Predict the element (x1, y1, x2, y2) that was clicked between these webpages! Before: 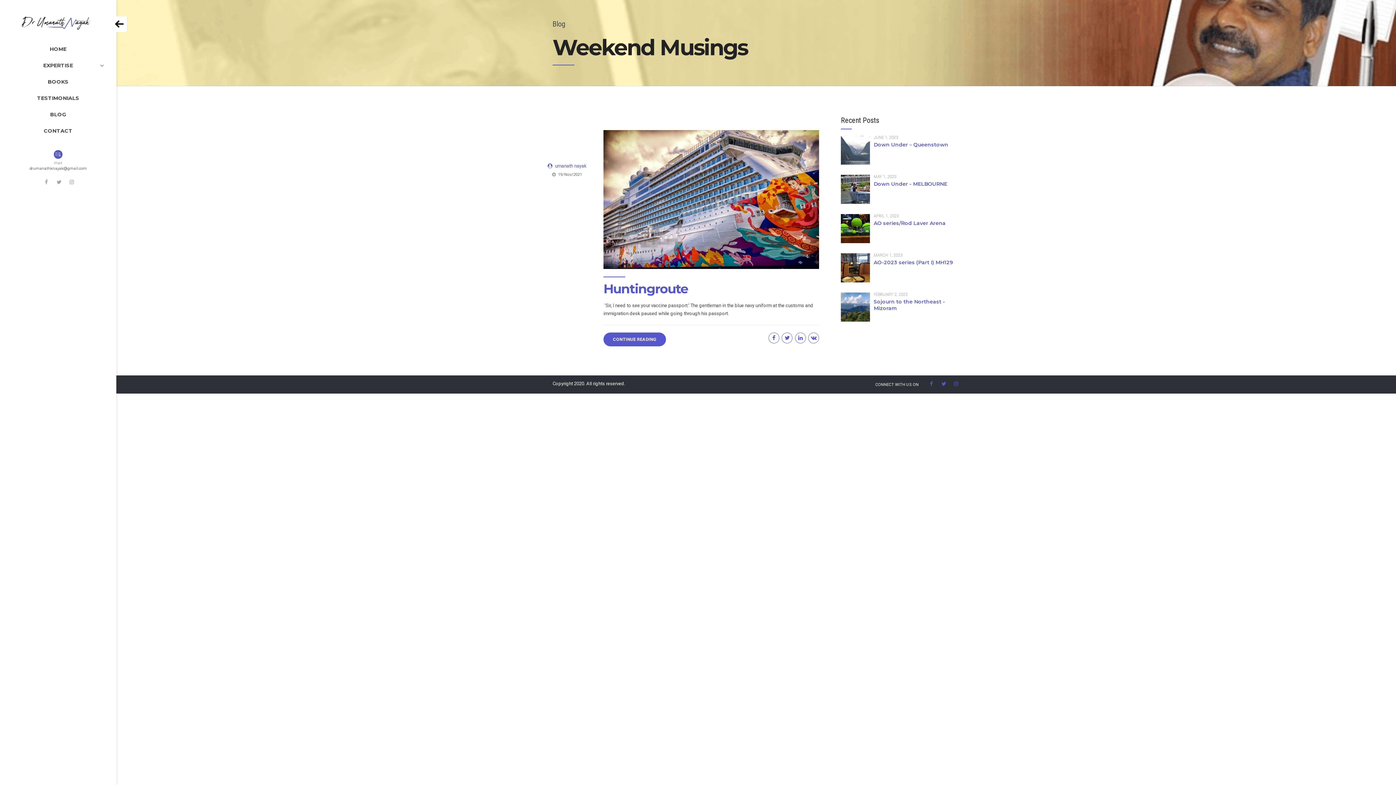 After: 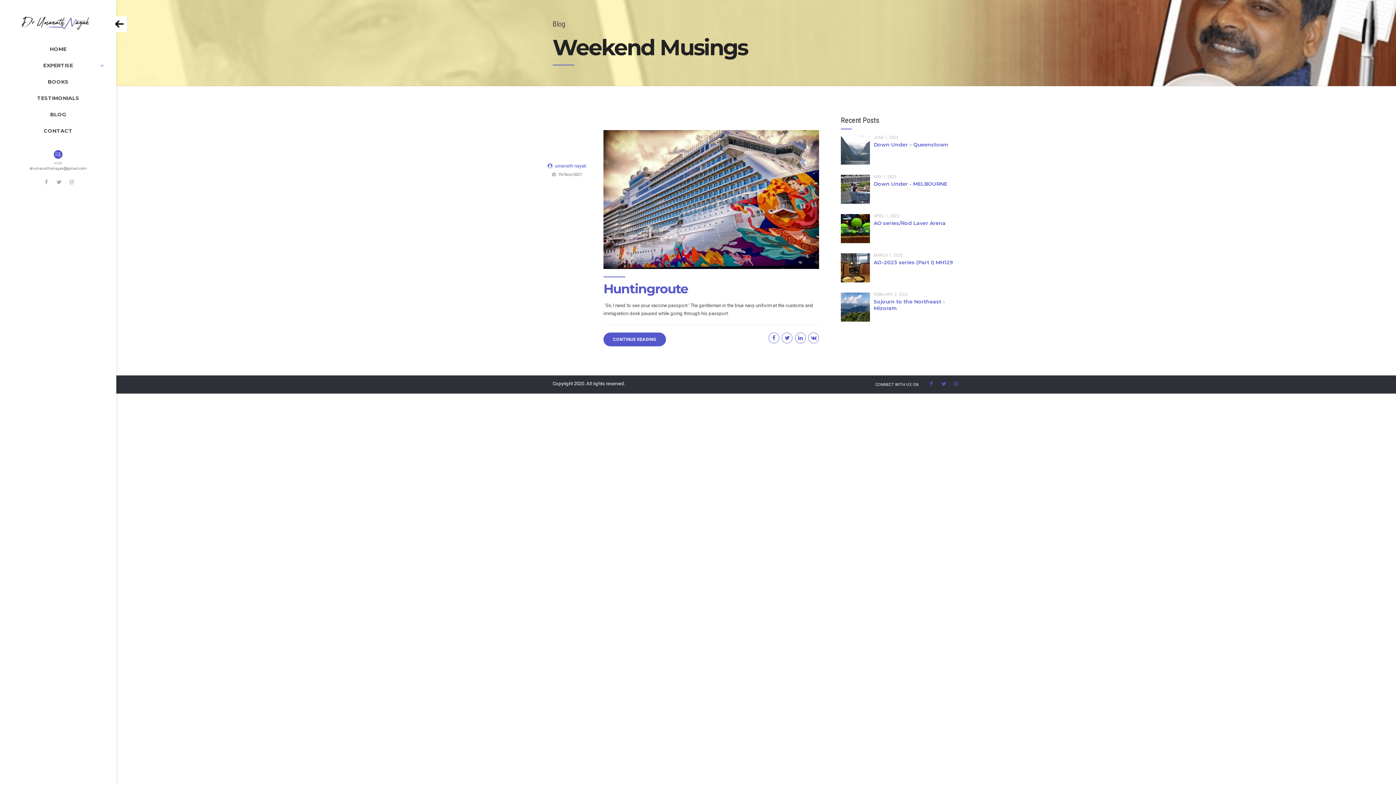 Action: bbox: (7, 150, 109, 170) label: mail
drumanathknayak@gmail.com